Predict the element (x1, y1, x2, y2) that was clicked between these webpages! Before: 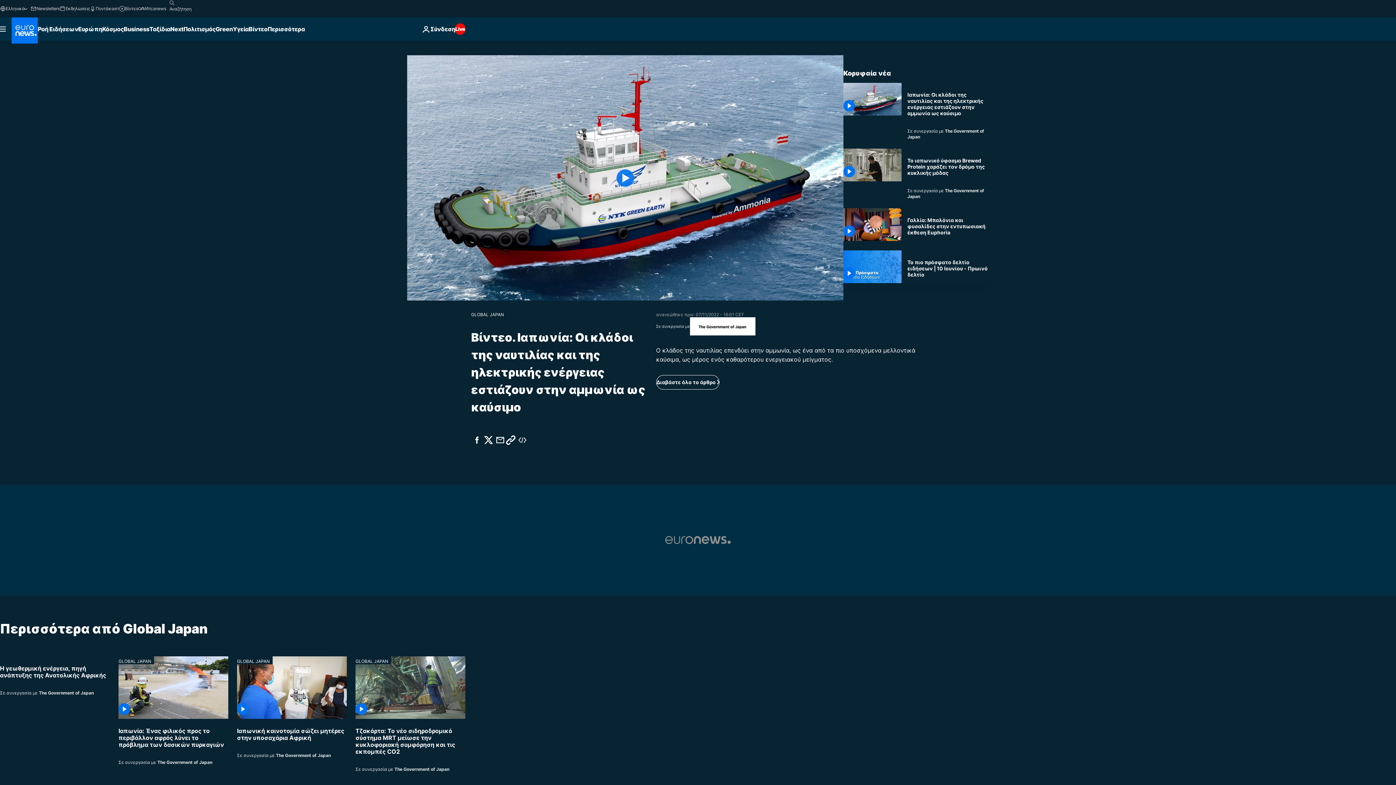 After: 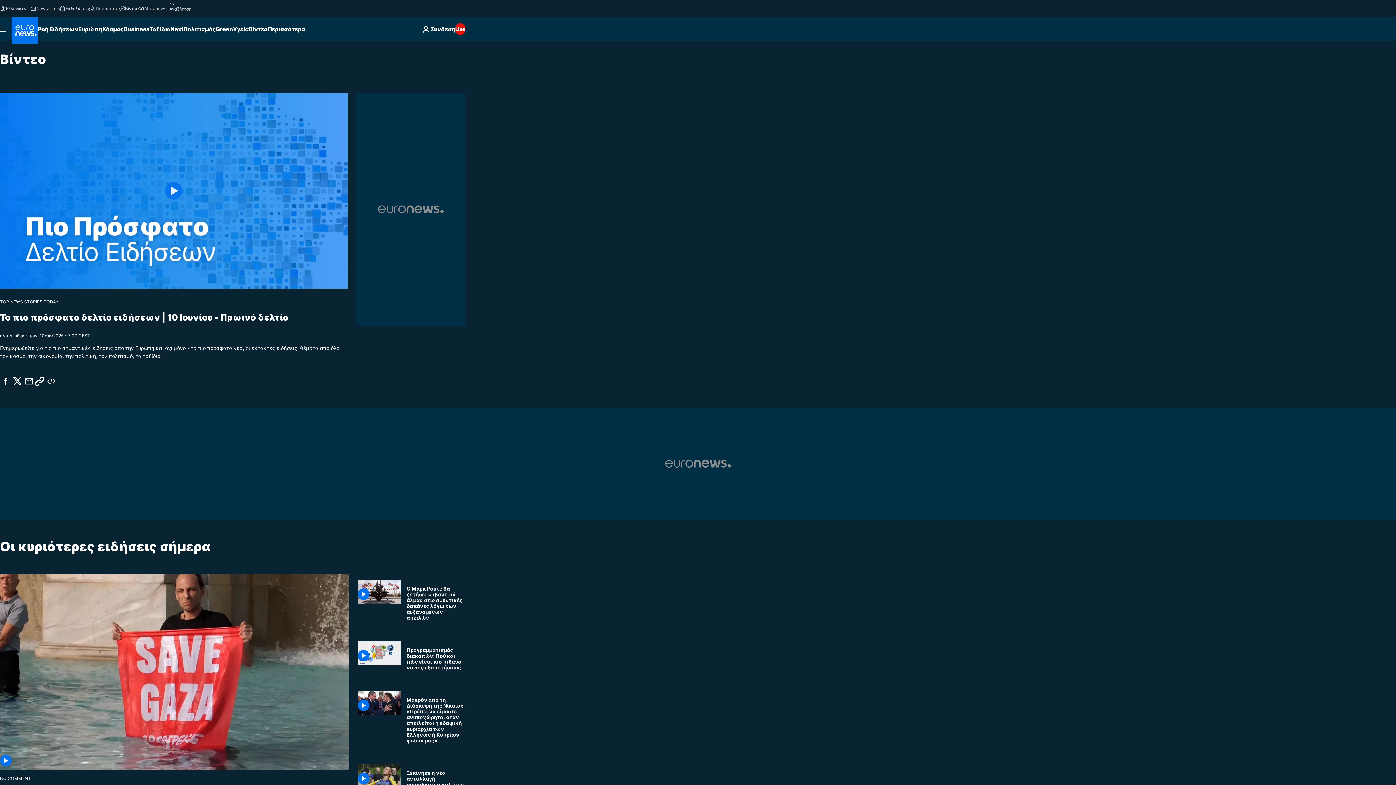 Action: label: Read more about Βίντεο bbox: (248, 17, 267, 40)